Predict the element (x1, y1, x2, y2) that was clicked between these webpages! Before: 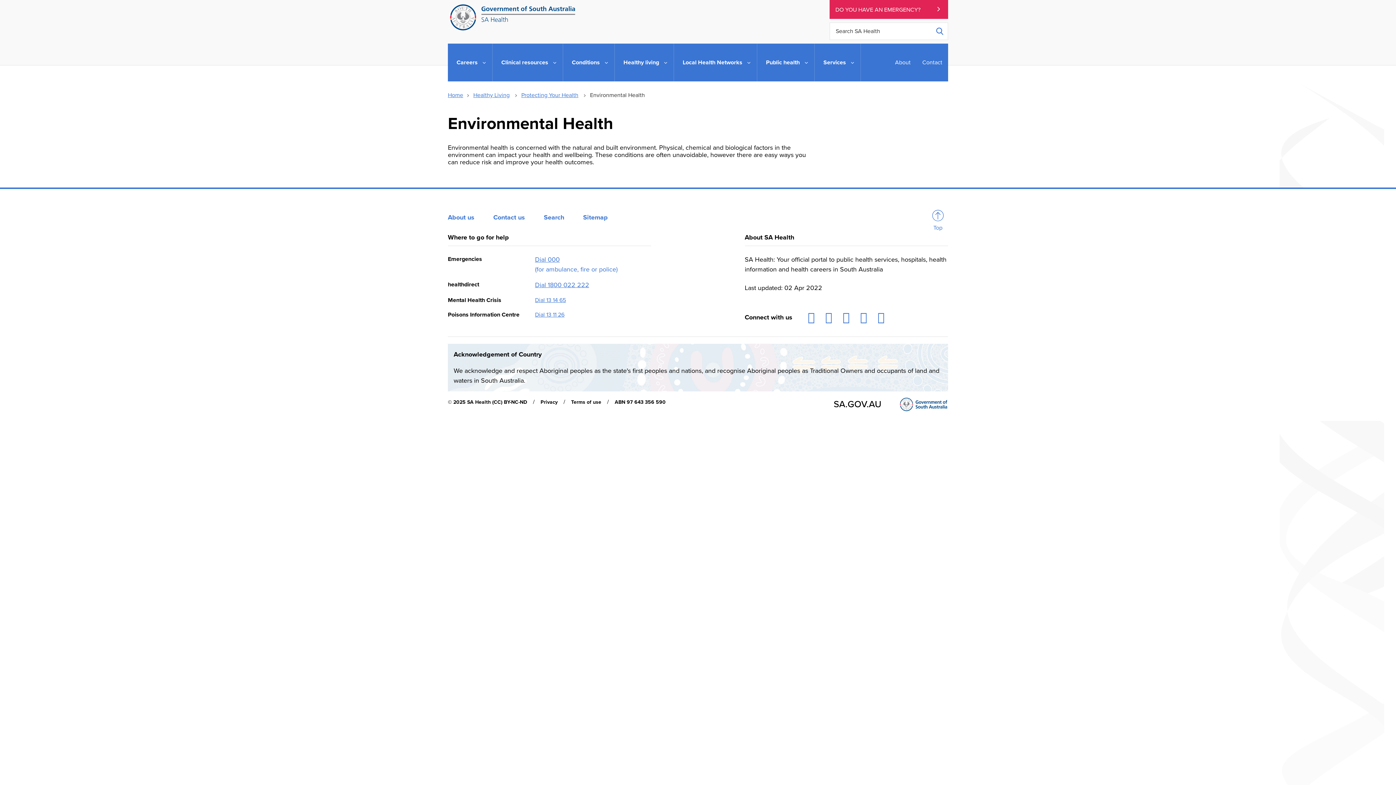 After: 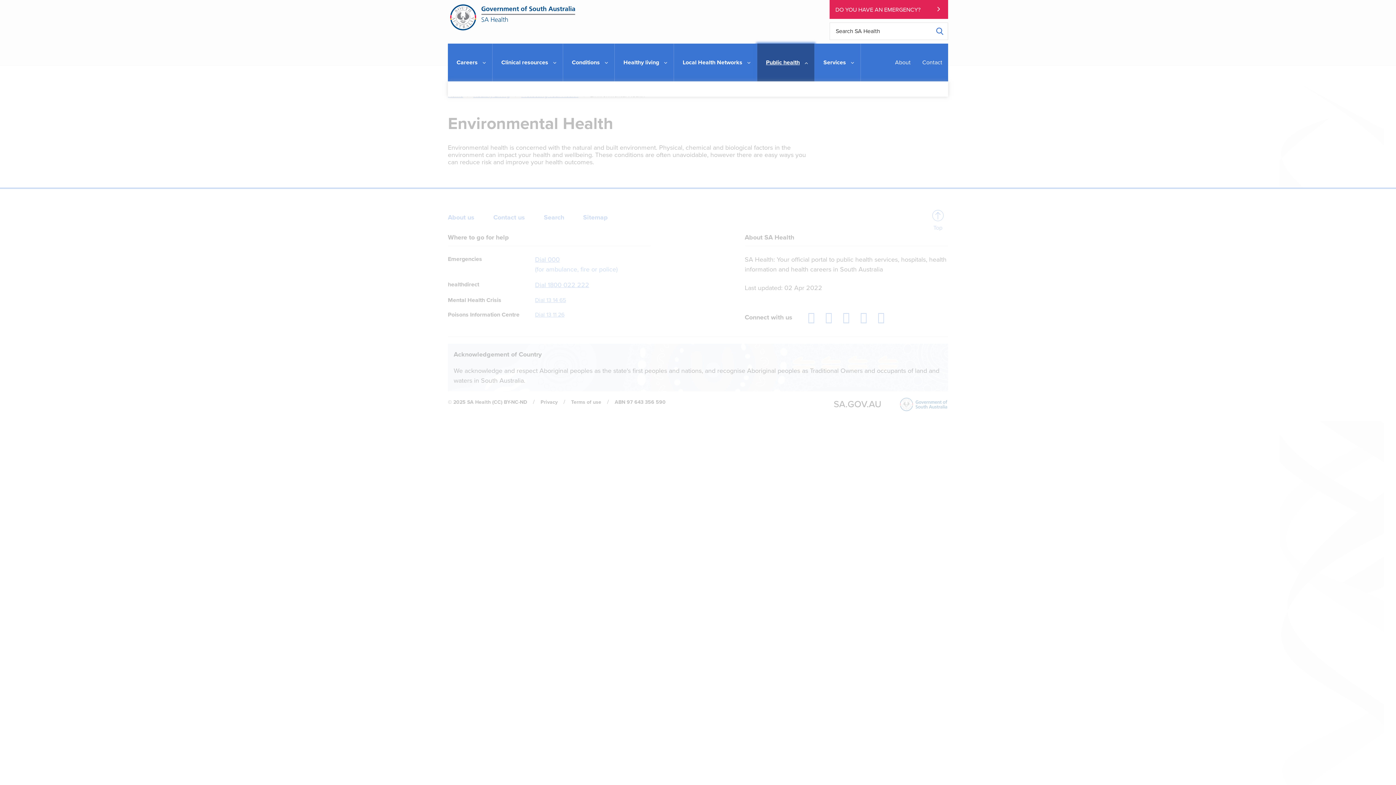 Action: label: Public health bbox: (757, 43, 814, 81)